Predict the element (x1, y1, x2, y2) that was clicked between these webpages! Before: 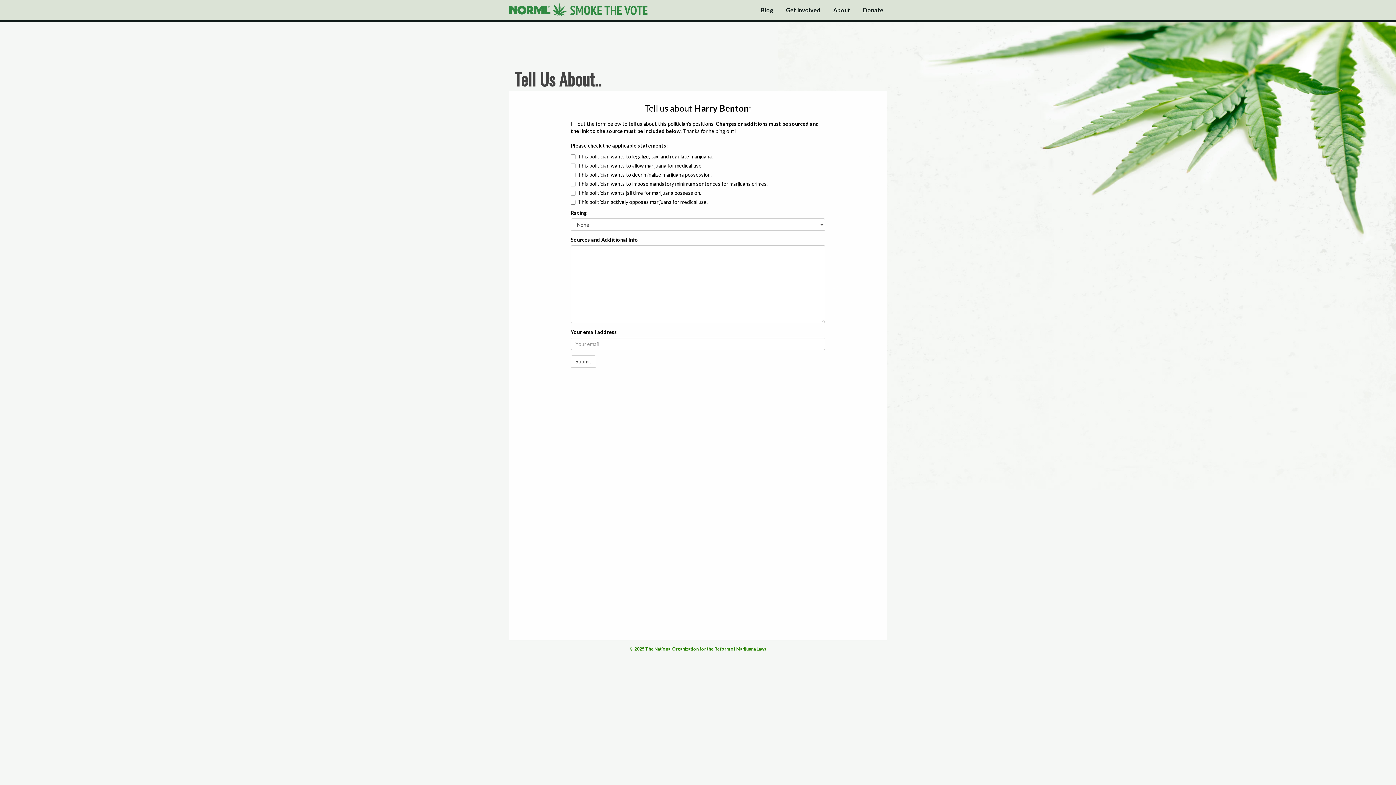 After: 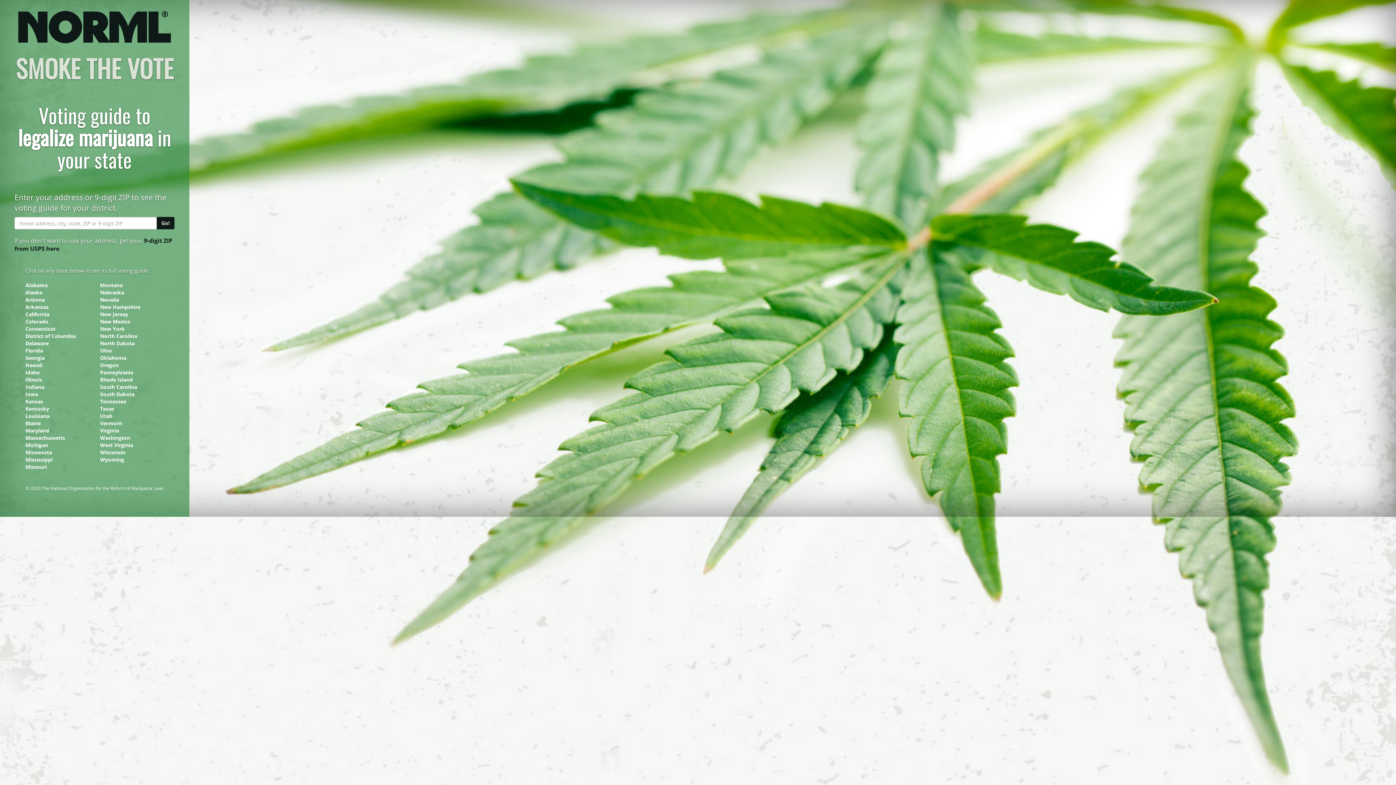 Action: bbox: (509, 0, 648, 18) label:  